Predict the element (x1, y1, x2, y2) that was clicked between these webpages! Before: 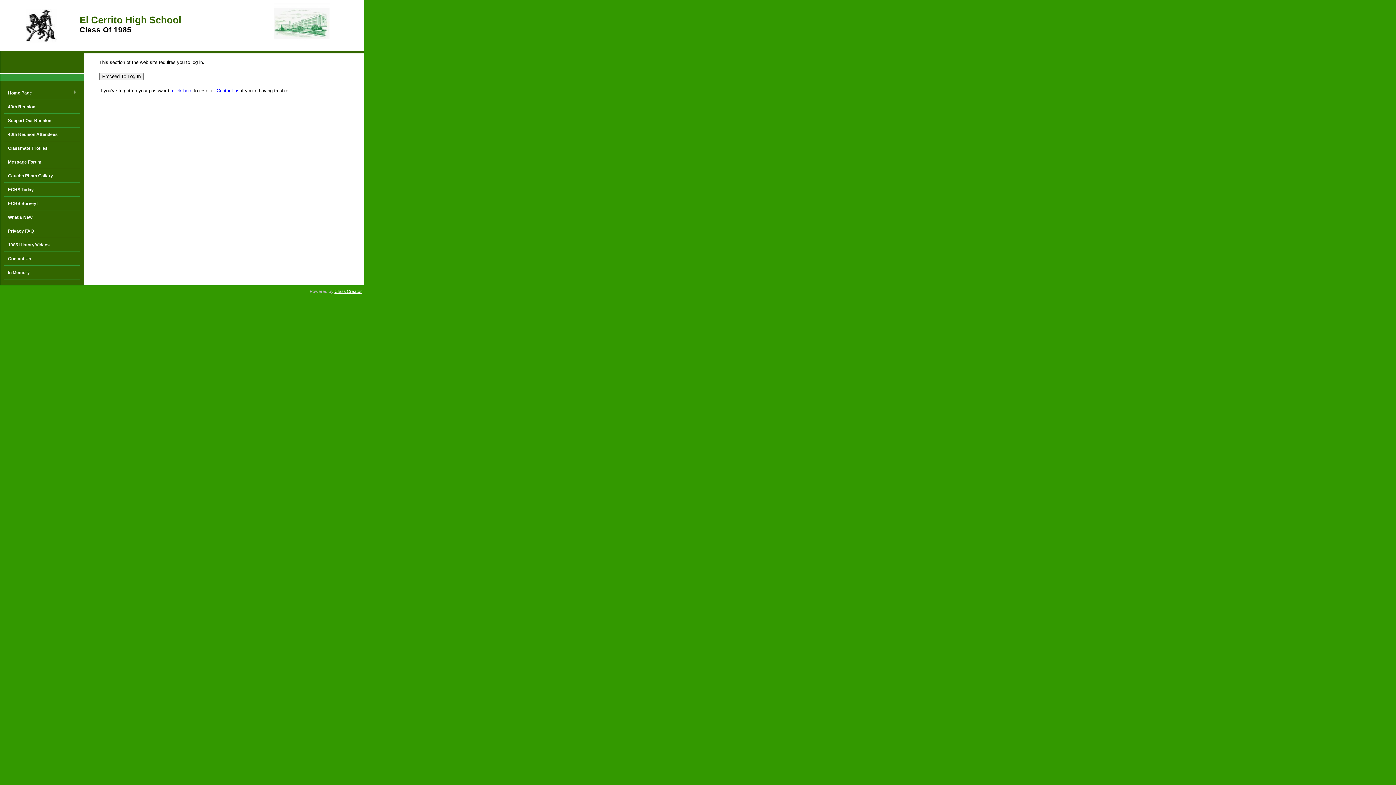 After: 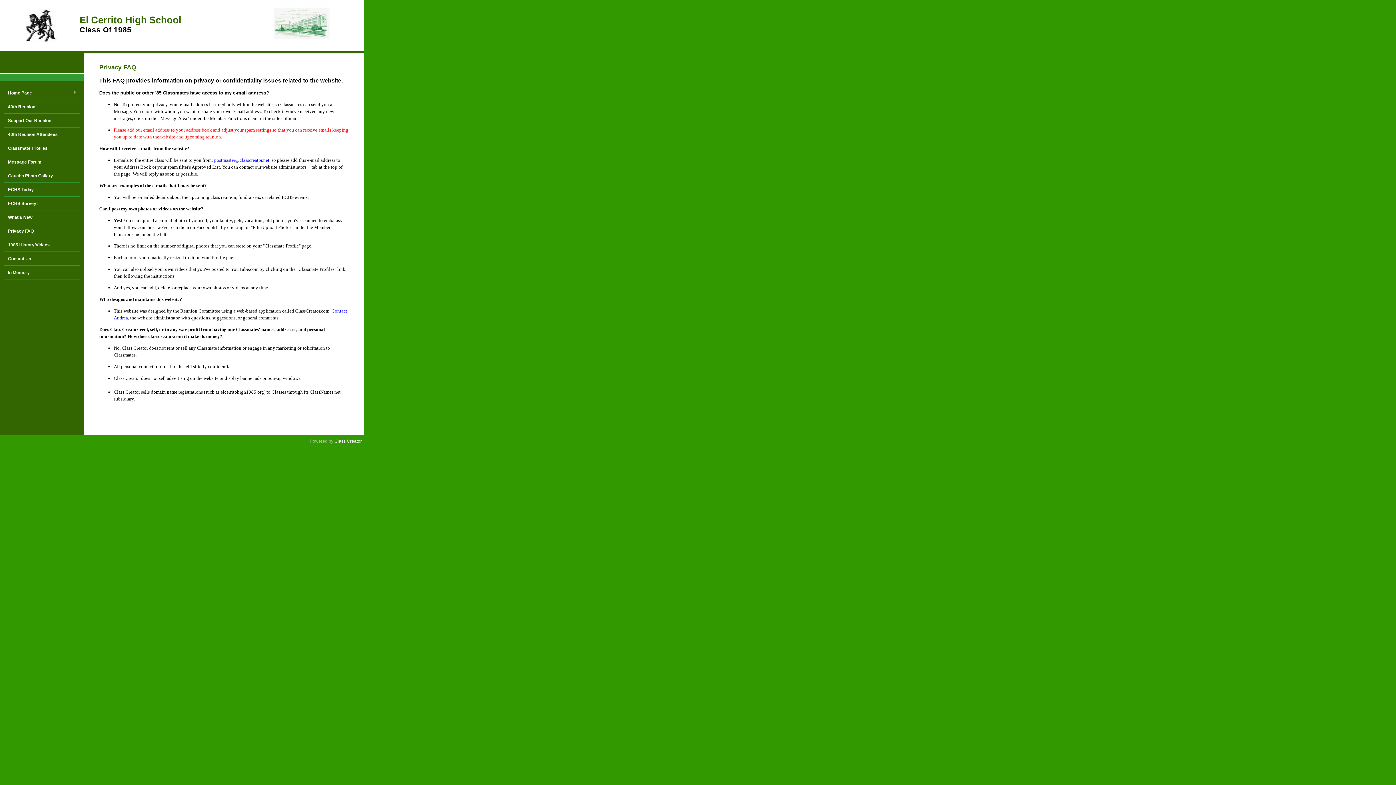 Action: label: Privacy FAQ bbox: (4, 224, 80, 238)